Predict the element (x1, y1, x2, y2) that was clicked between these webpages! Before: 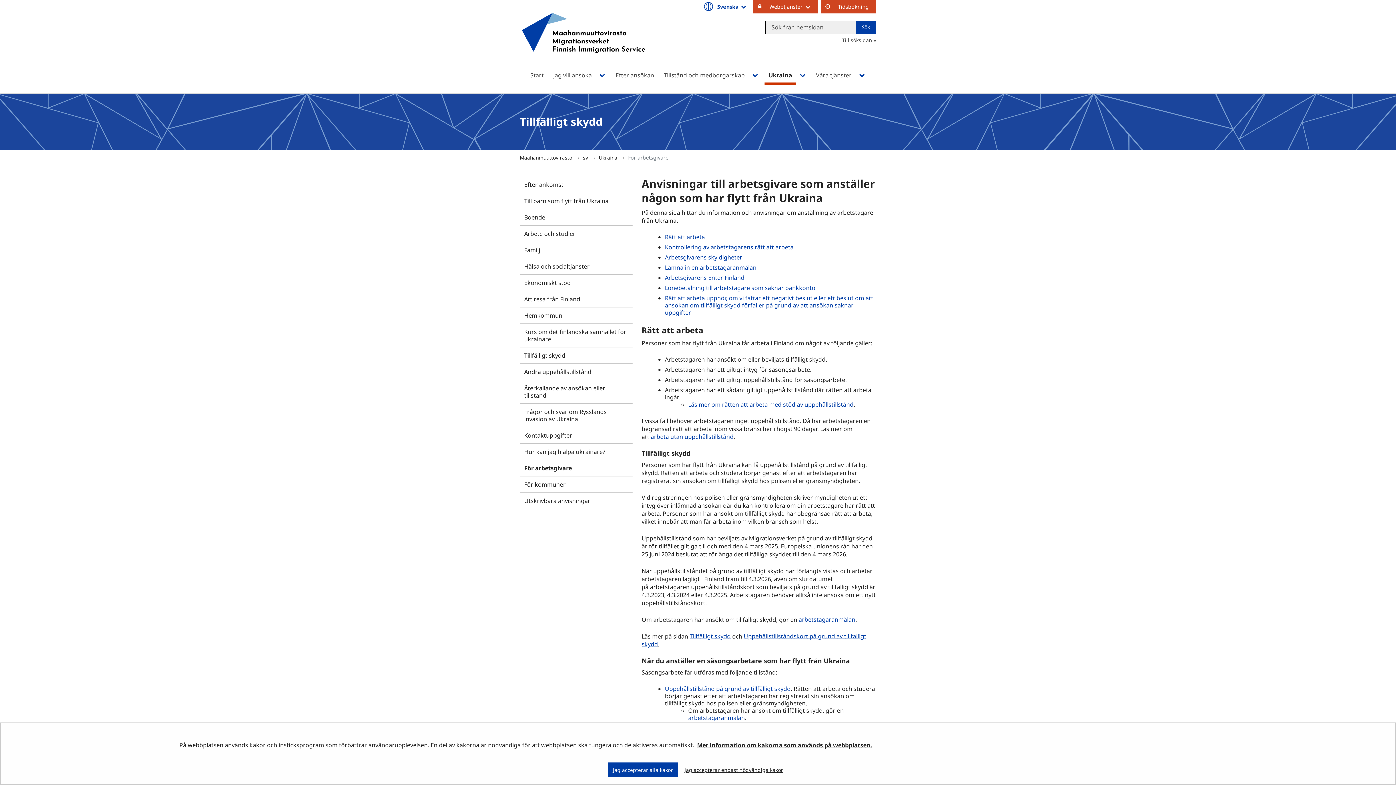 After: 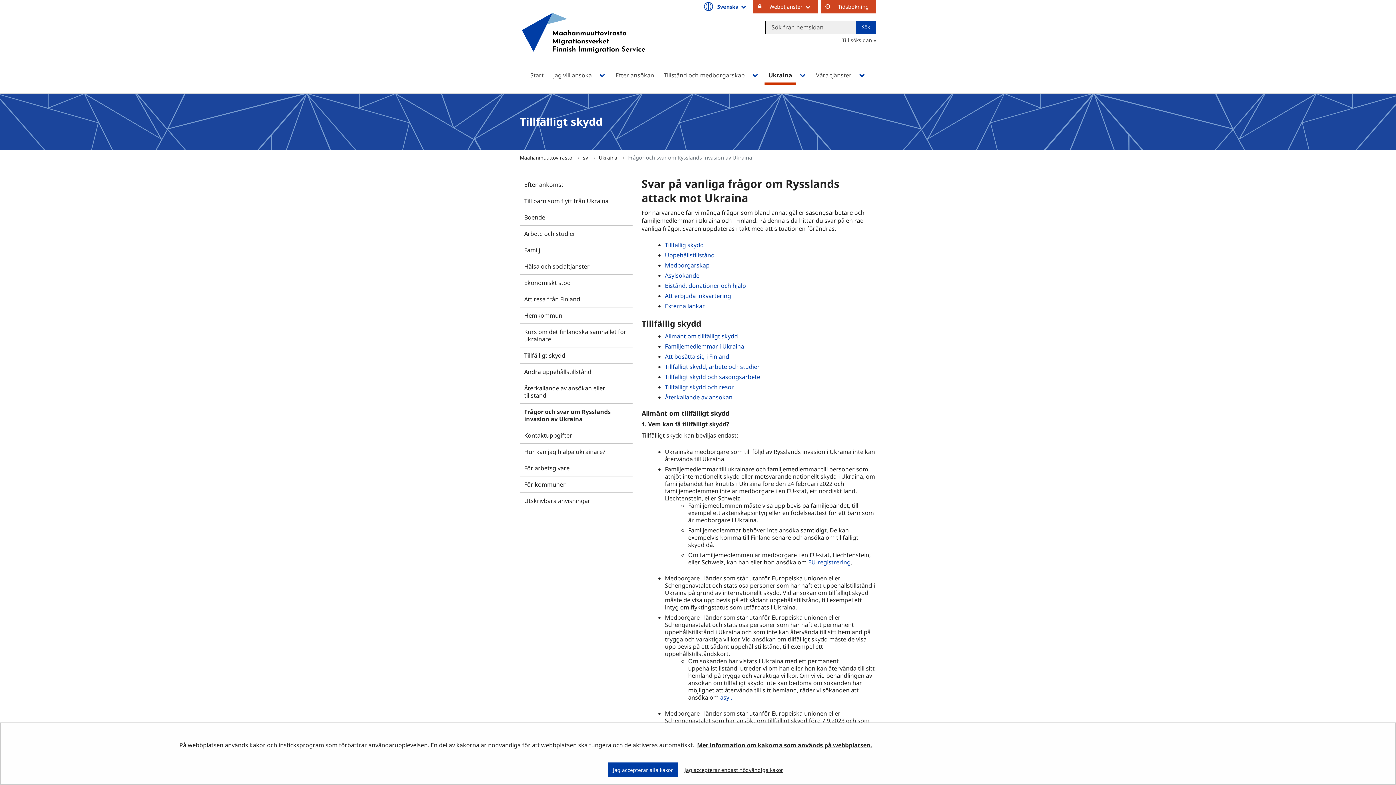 Action: label: Frågor och svar om Rysslands invasion av Ukraina bbox: (520, 403, 632, 427)